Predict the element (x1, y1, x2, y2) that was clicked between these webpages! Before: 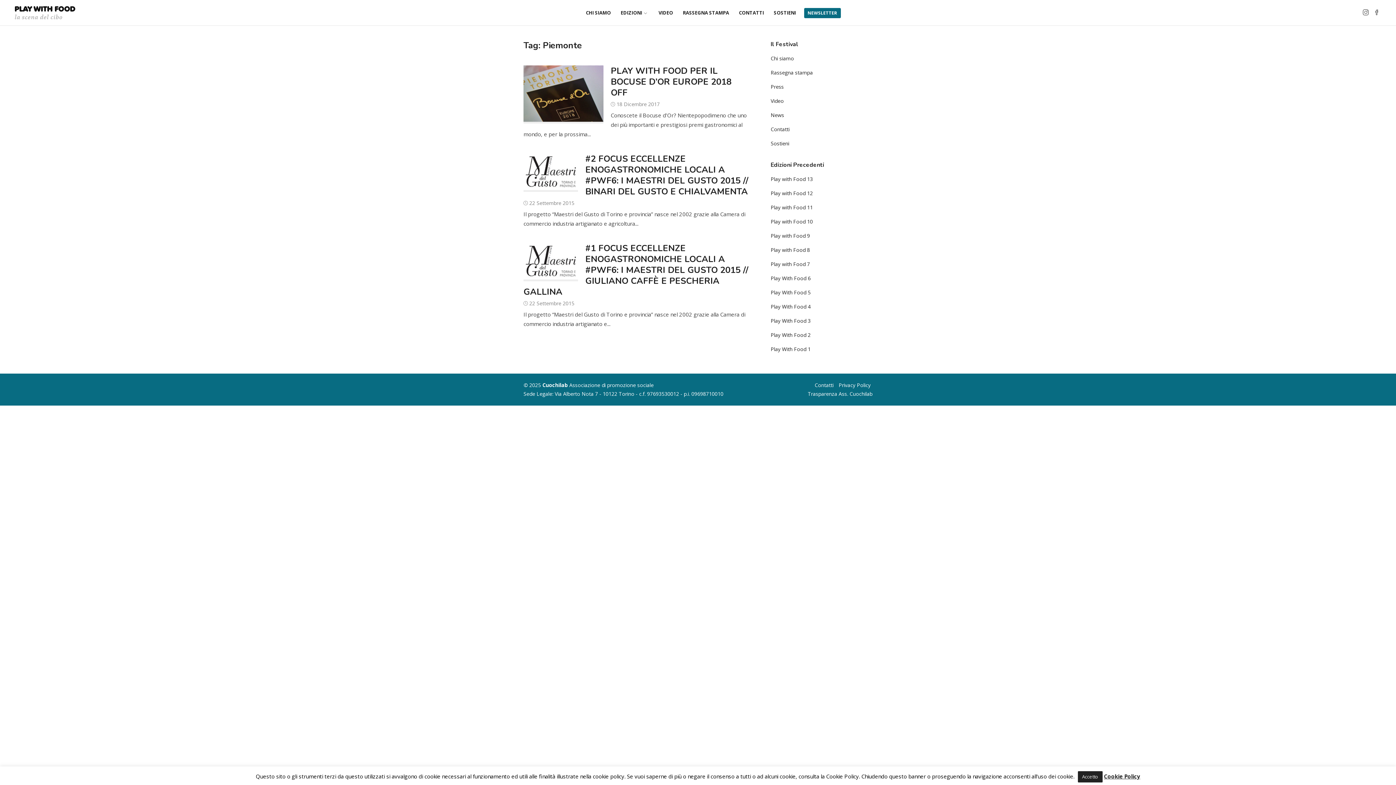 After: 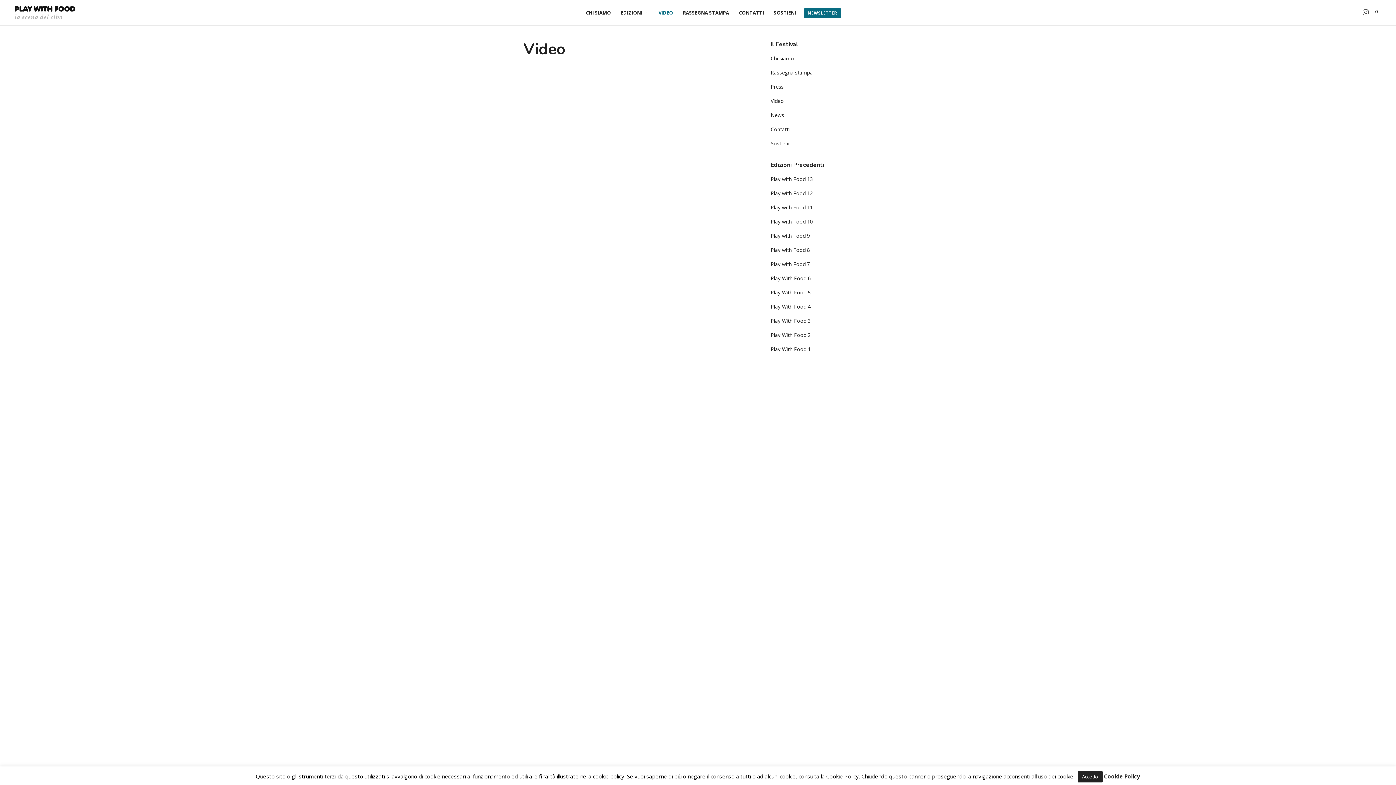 Action: label: VIDEO bbox: (654, 3, 677, 21)